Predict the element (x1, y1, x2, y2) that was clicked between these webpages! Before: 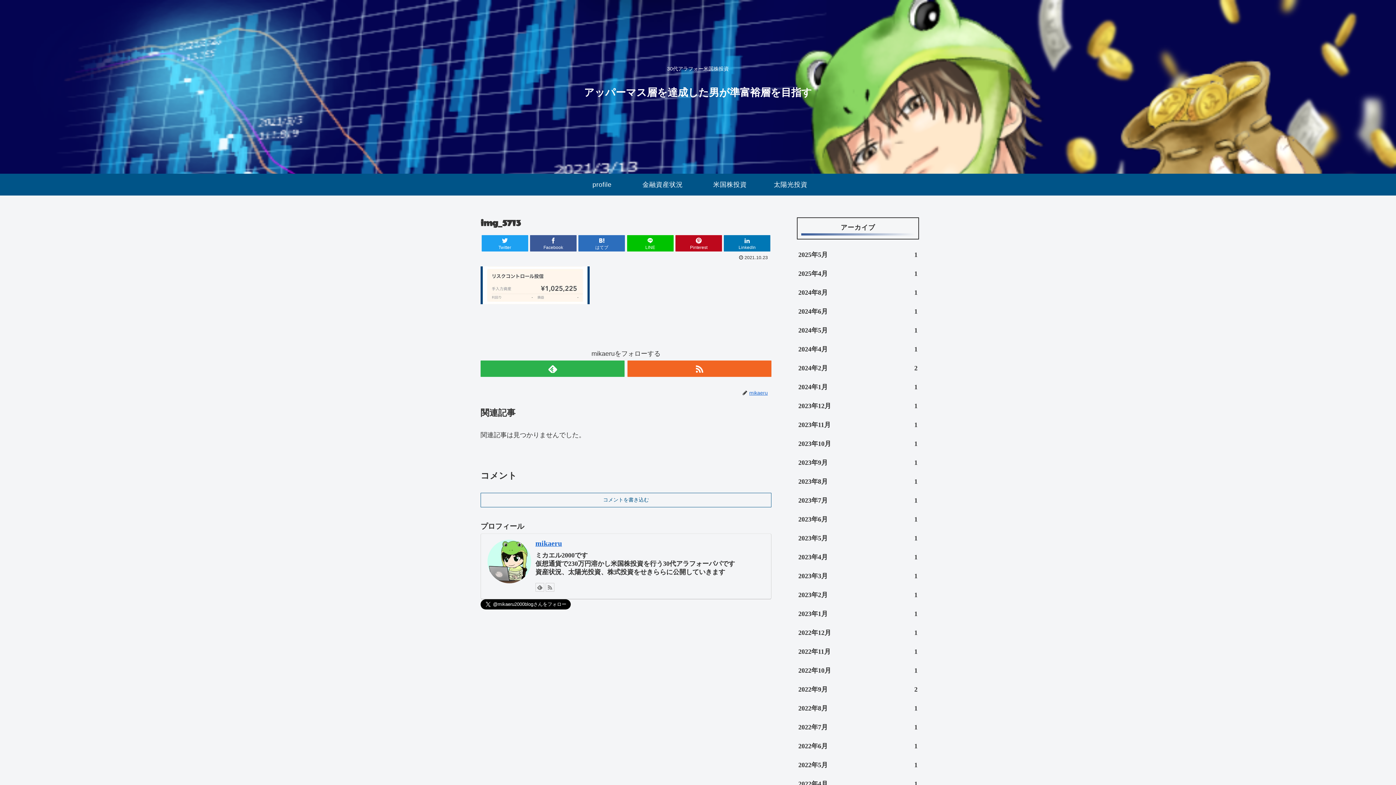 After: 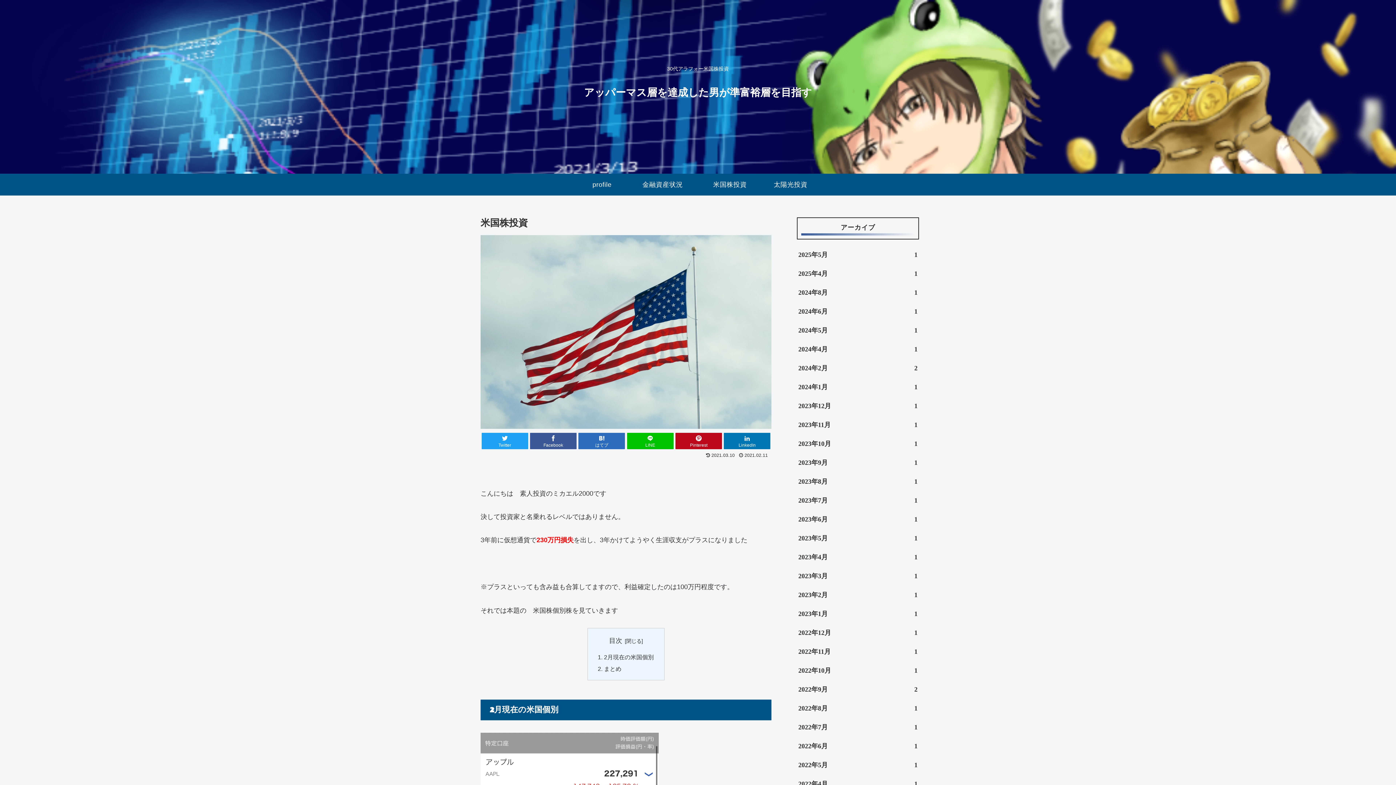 Action: label: 米国株投資 bbox: (698, 173, 762, 195)